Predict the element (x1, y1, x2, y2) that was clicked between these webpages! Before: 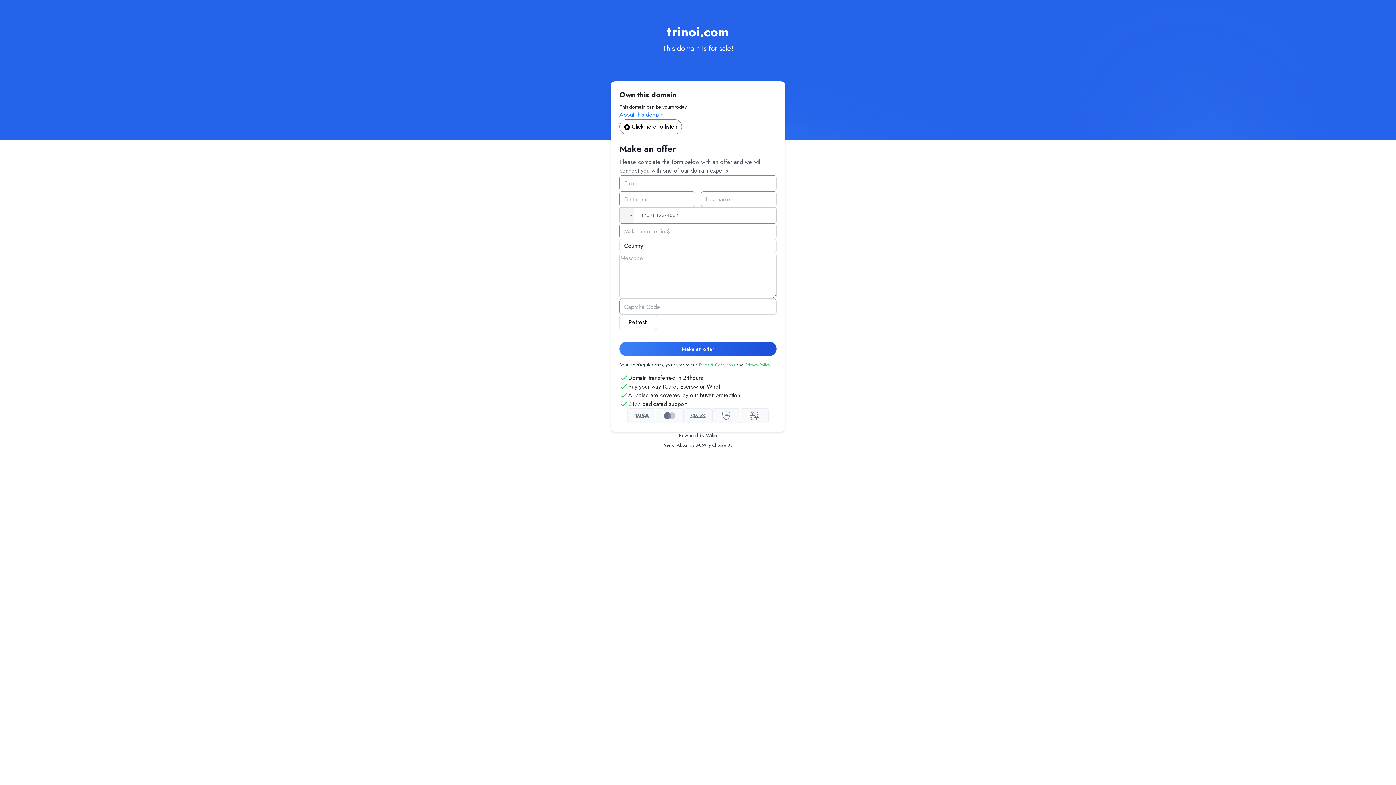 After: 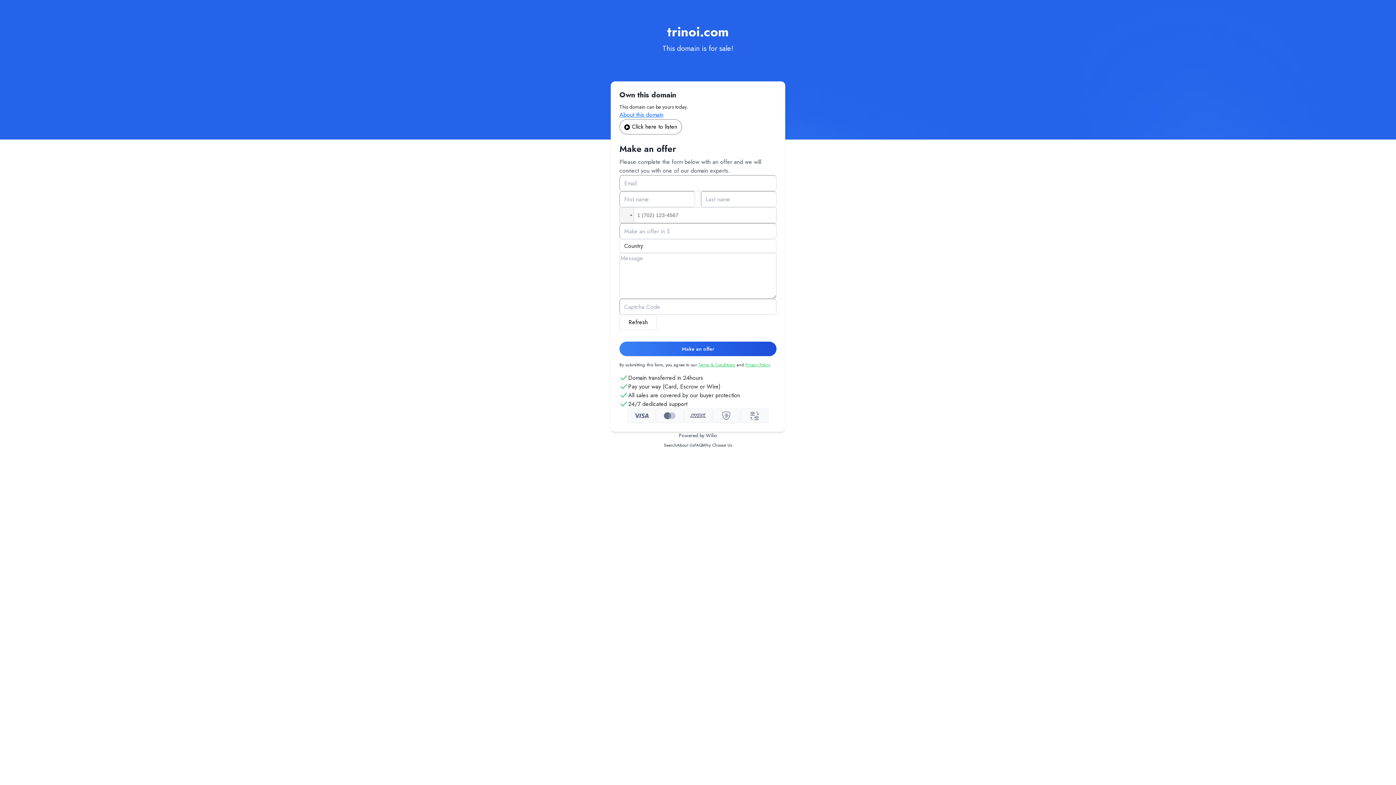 Action: label: Privacy Policy bbox: (745, 361, 769, 368)